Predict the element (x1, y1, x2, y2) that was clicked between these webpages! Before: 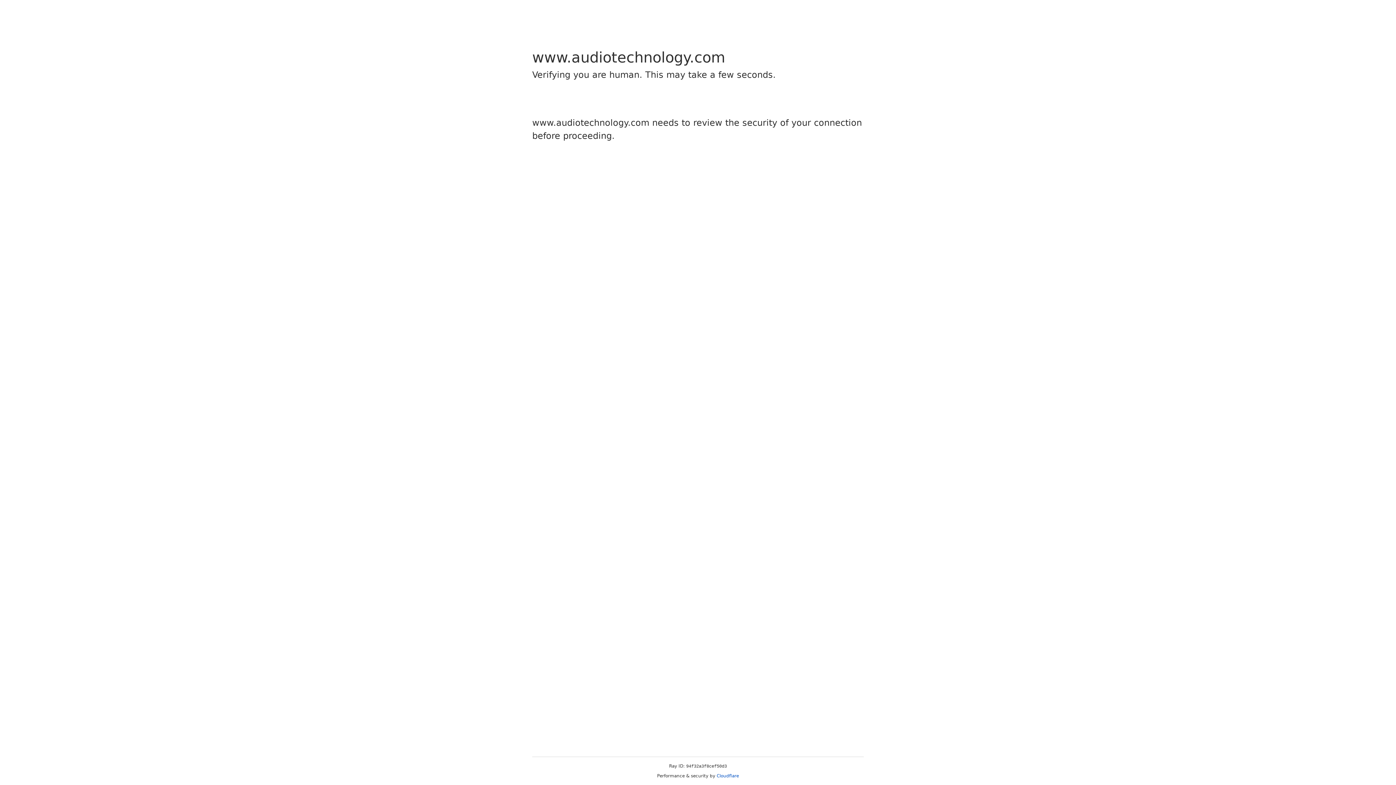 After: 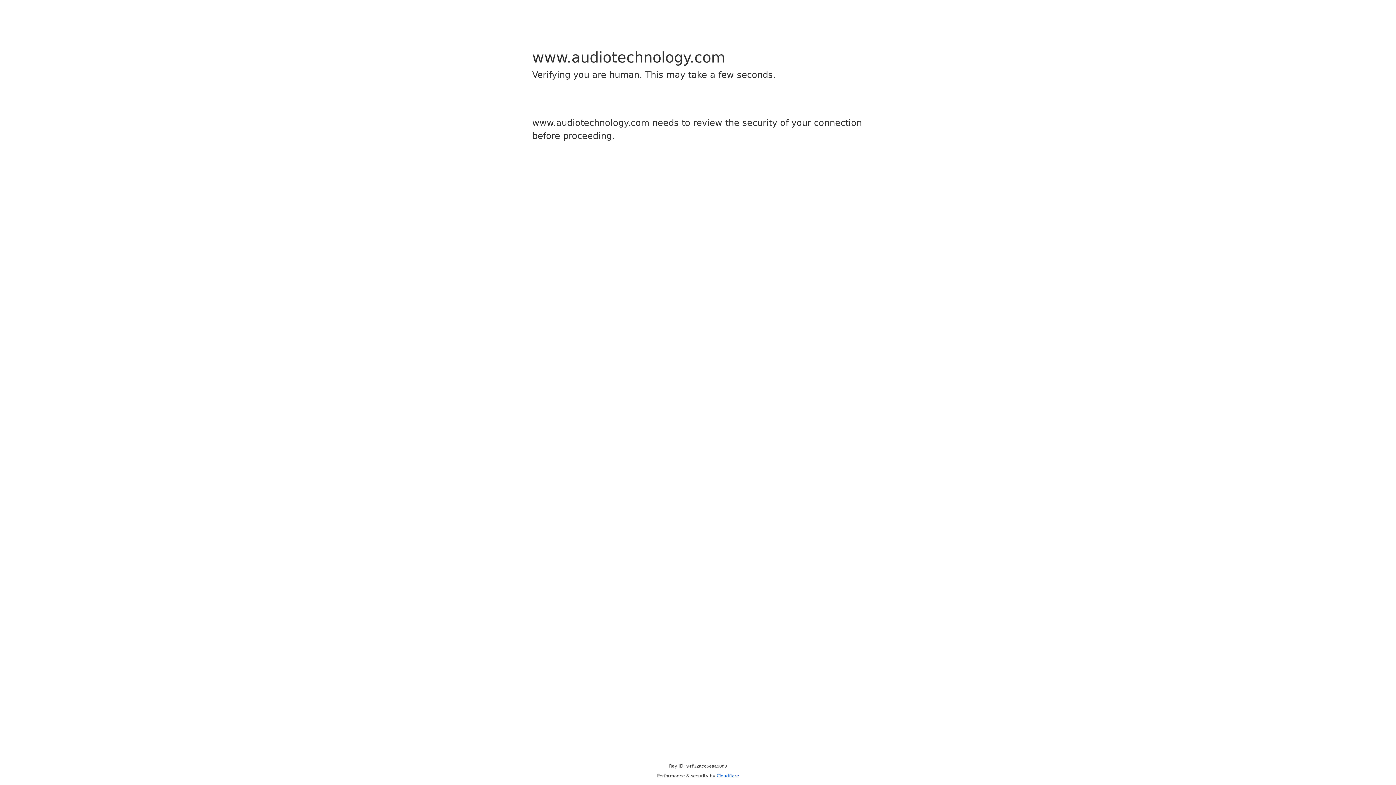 Action: label: Cloudflare bbox: (716, 773, 739, 778)